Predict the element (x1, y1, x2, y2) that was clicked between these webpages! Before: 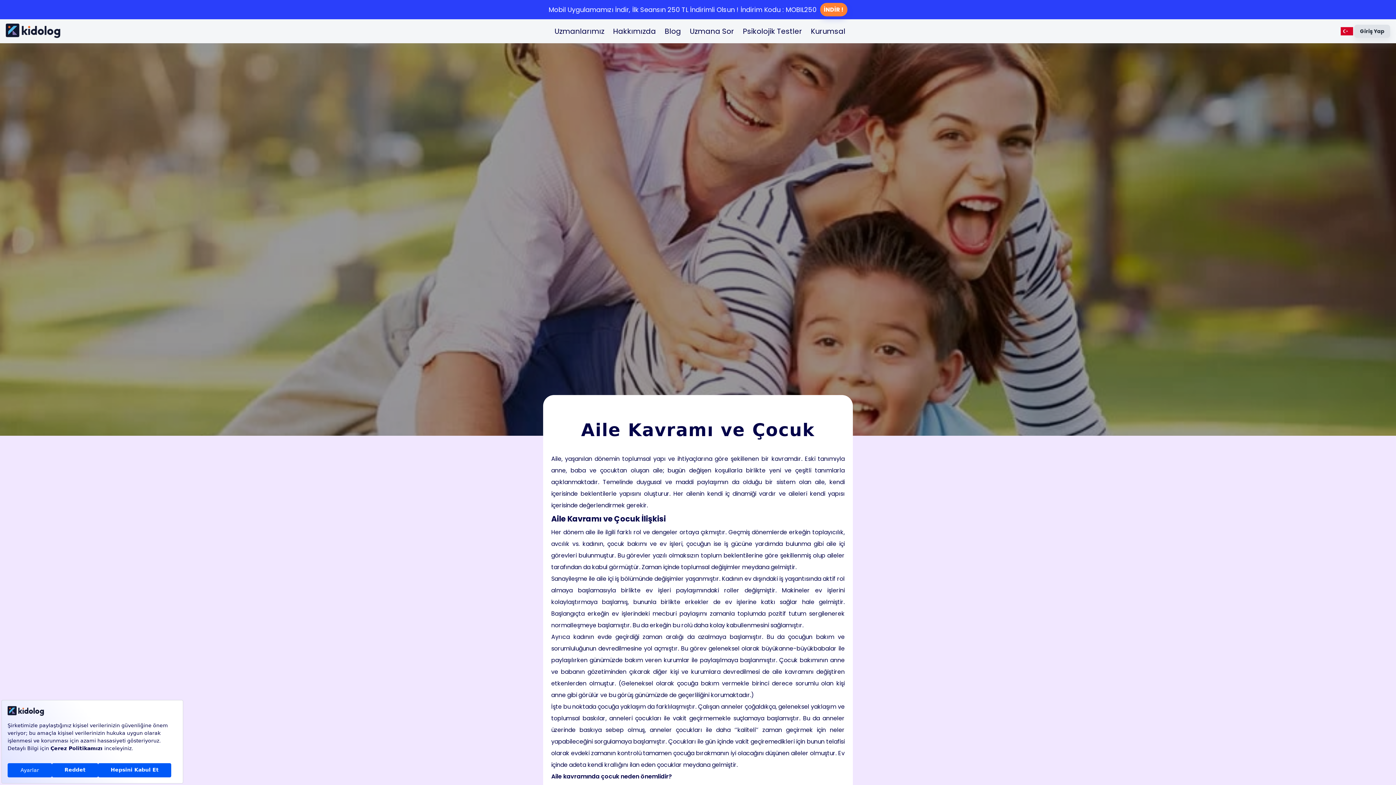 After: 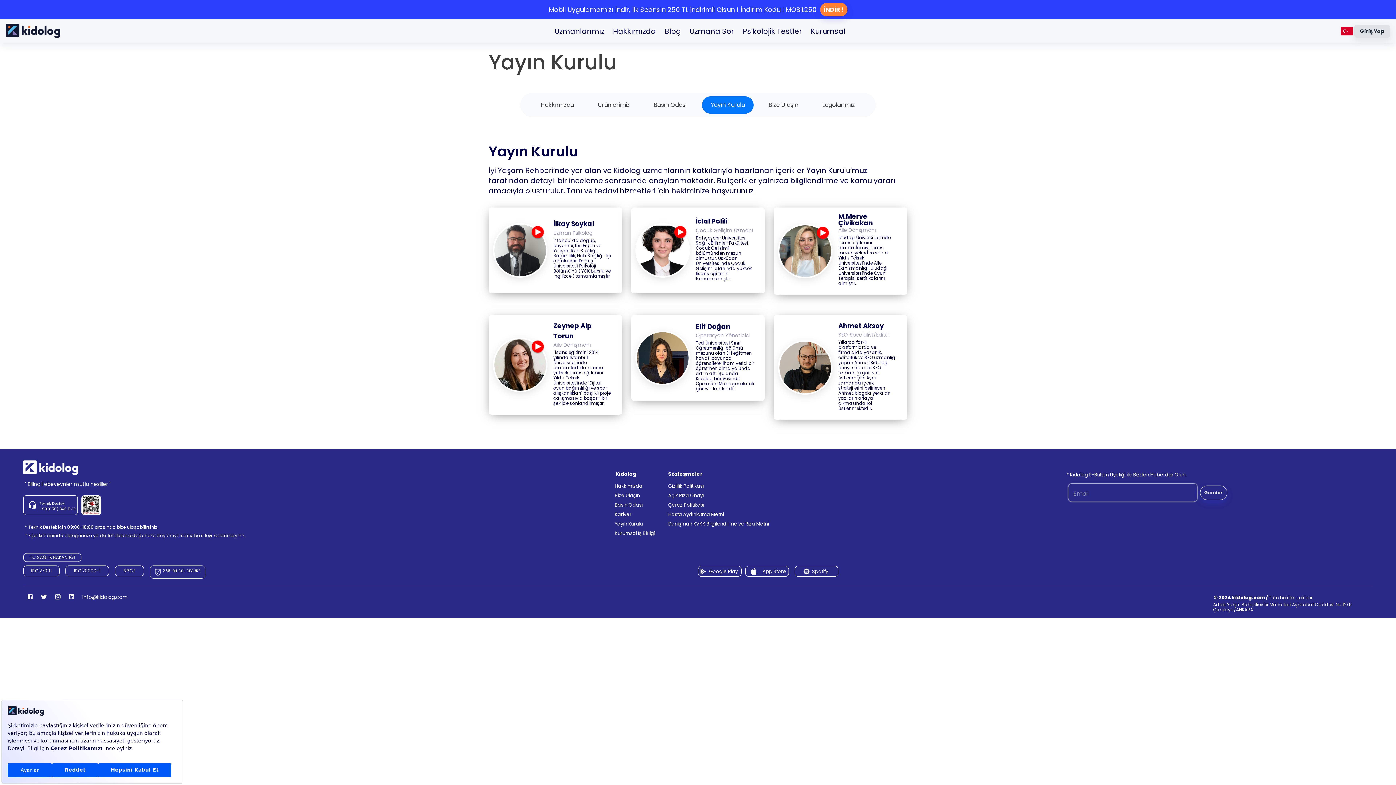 Action: bbox: (642, 570, 694, 580) label: Yayın Kurulu